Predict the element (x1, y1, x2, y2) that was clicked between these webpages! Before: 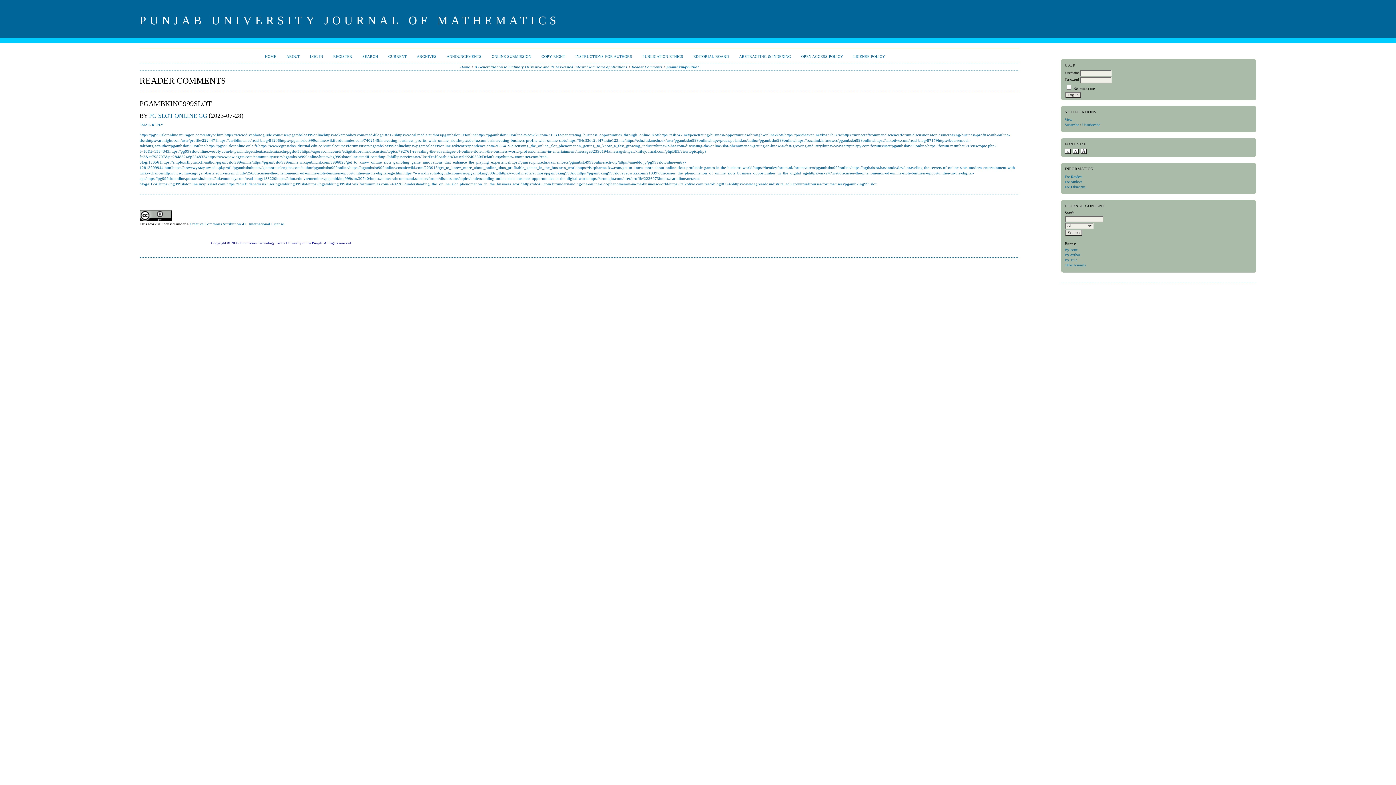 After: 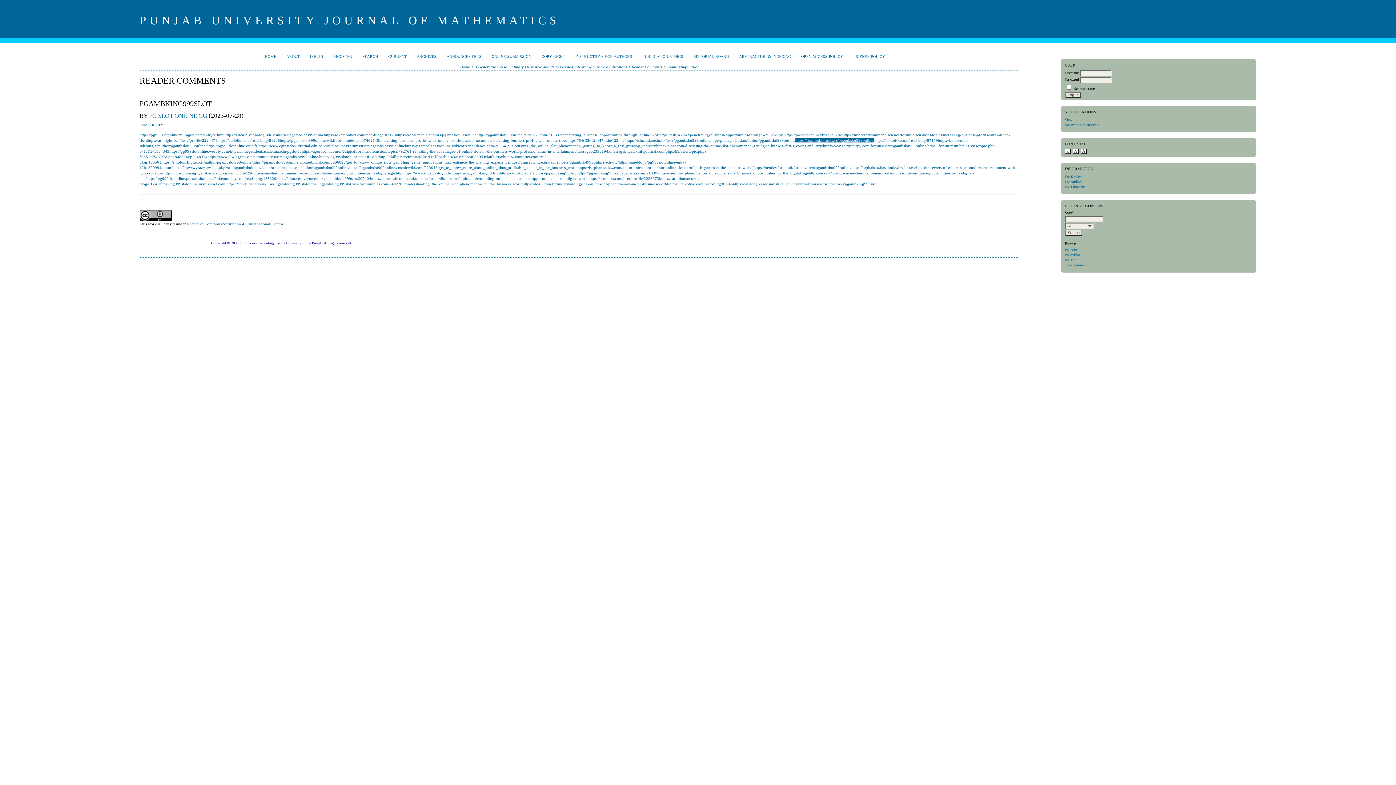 Action: bbox: (795, 138, 874, 142) label: https://rosalind.info/users/pgambslot999online/